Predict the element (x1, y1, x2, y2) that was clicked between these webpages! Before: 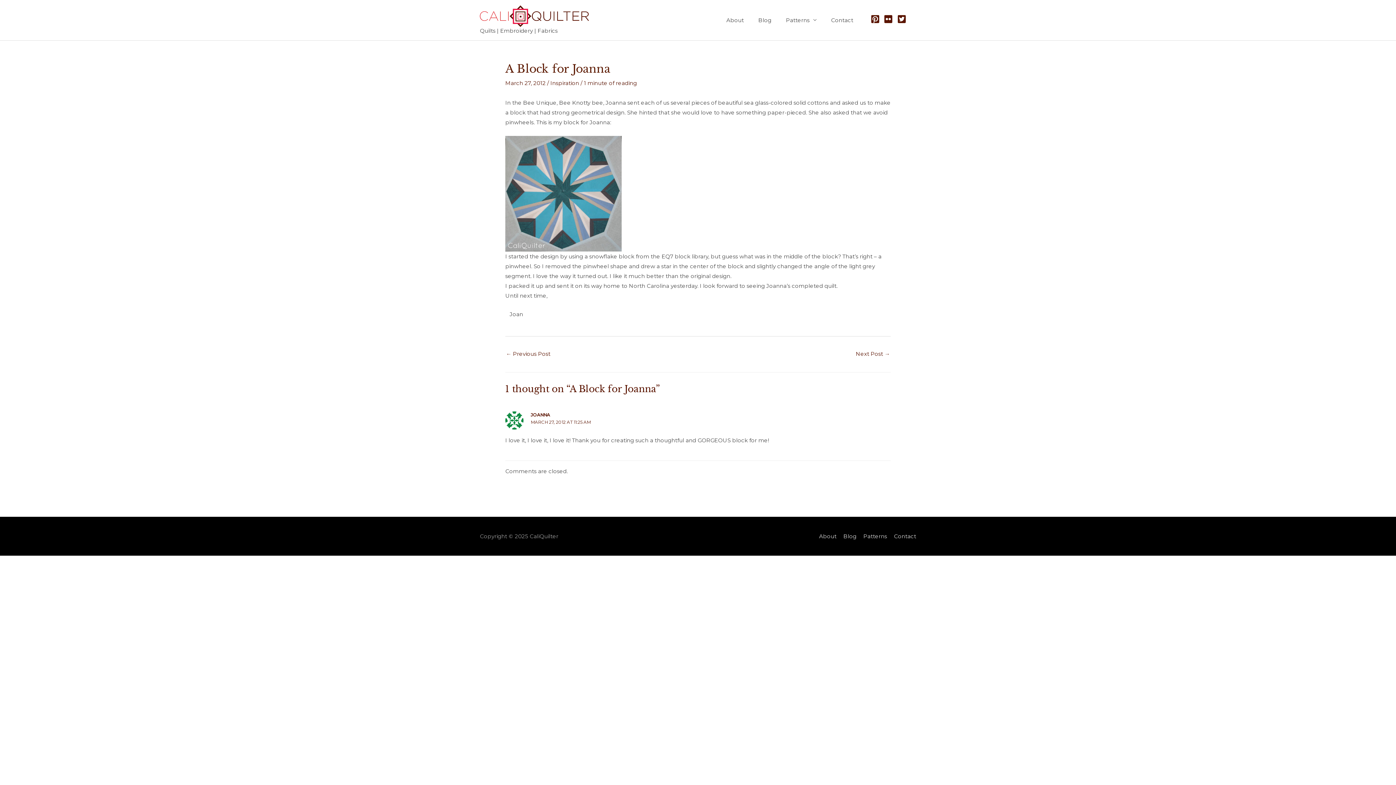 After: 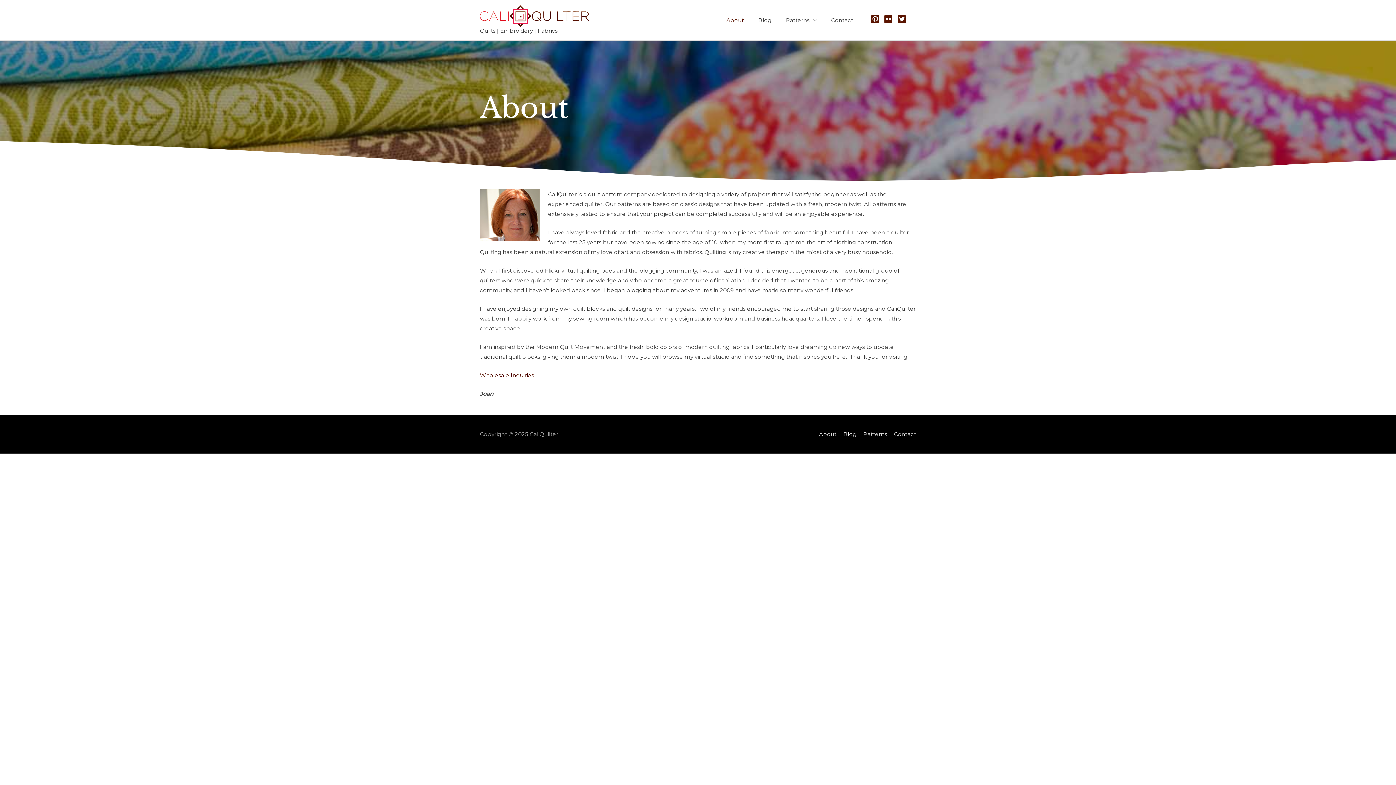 Action: bbox: (813, 533, 836, 540) label: About